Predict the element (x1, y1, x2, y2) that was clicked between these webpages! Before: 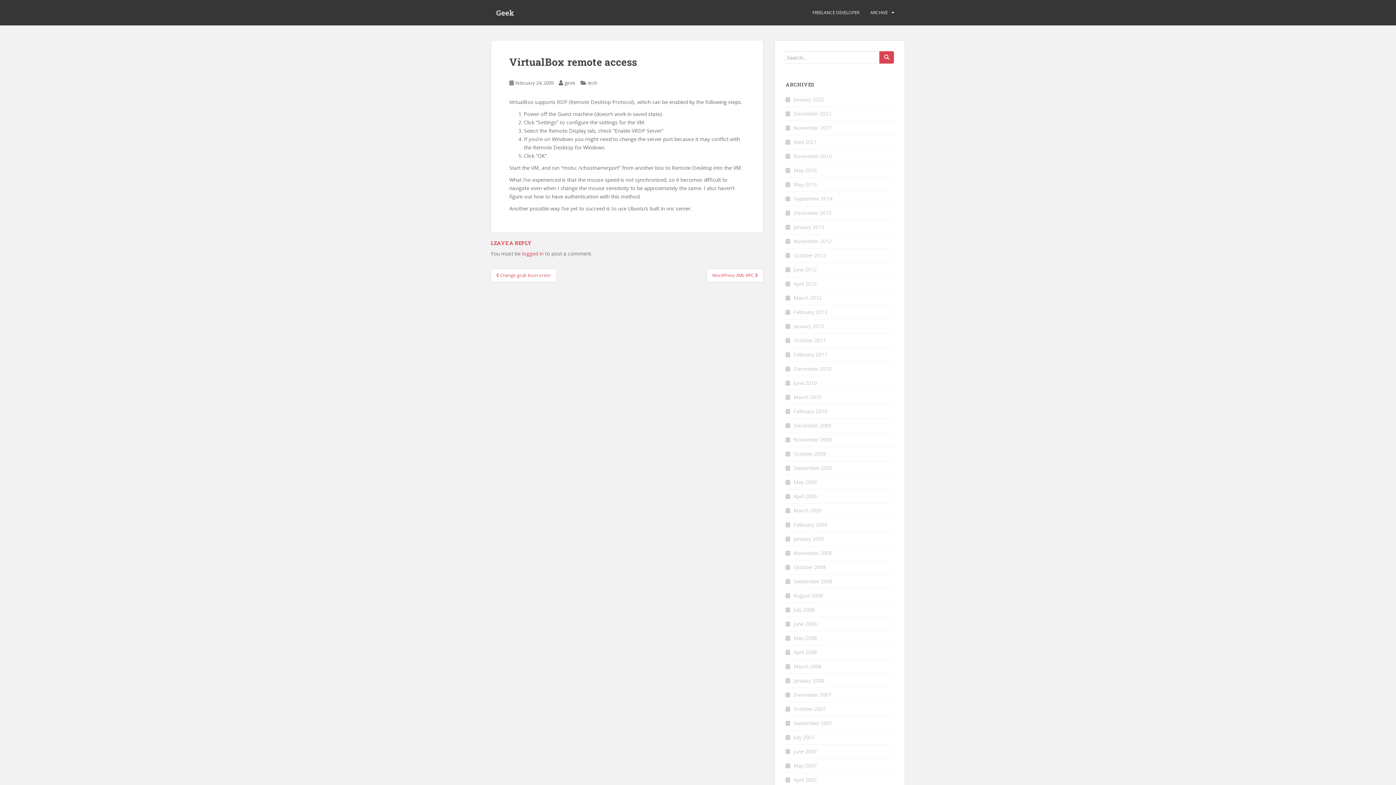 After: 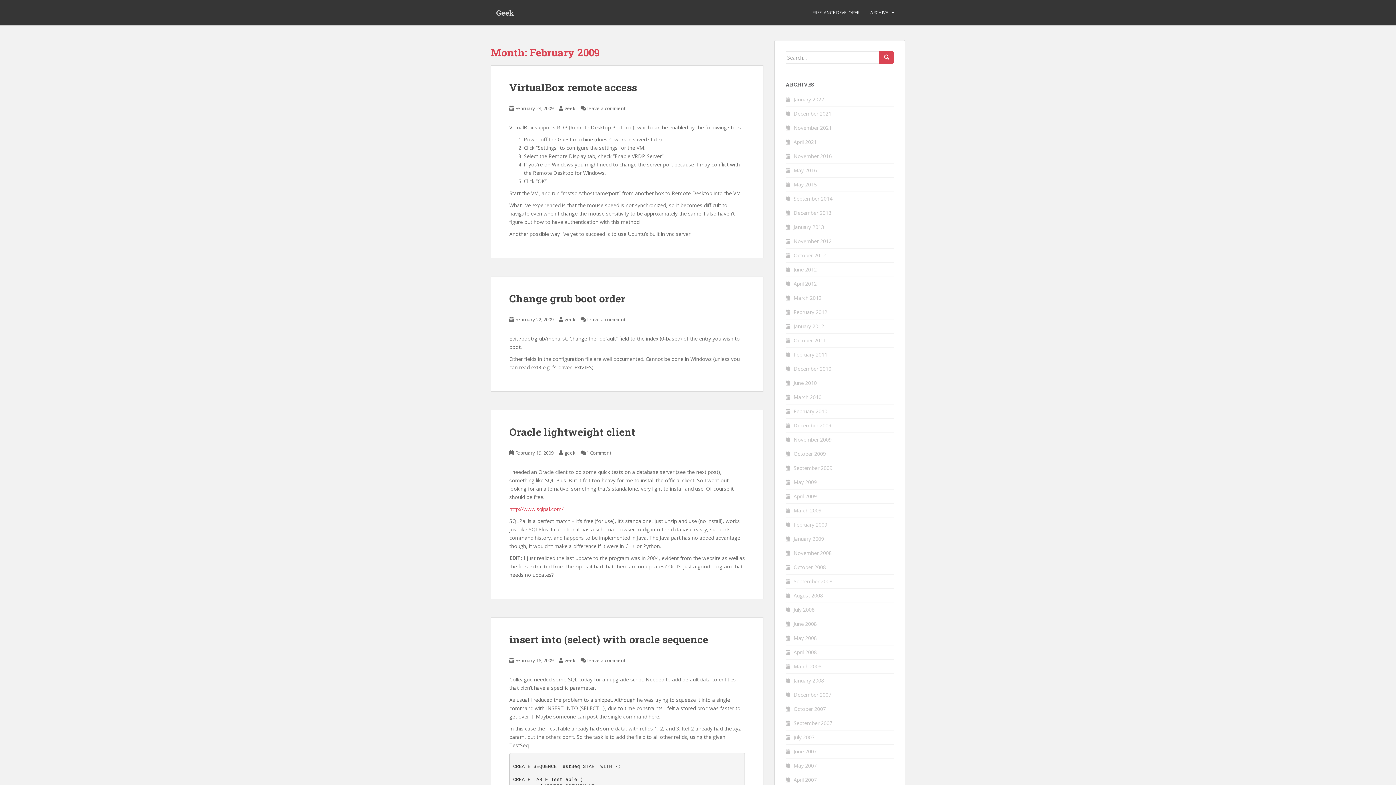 Action: label: February 2009 bbox: (793, 521, 827, 528)